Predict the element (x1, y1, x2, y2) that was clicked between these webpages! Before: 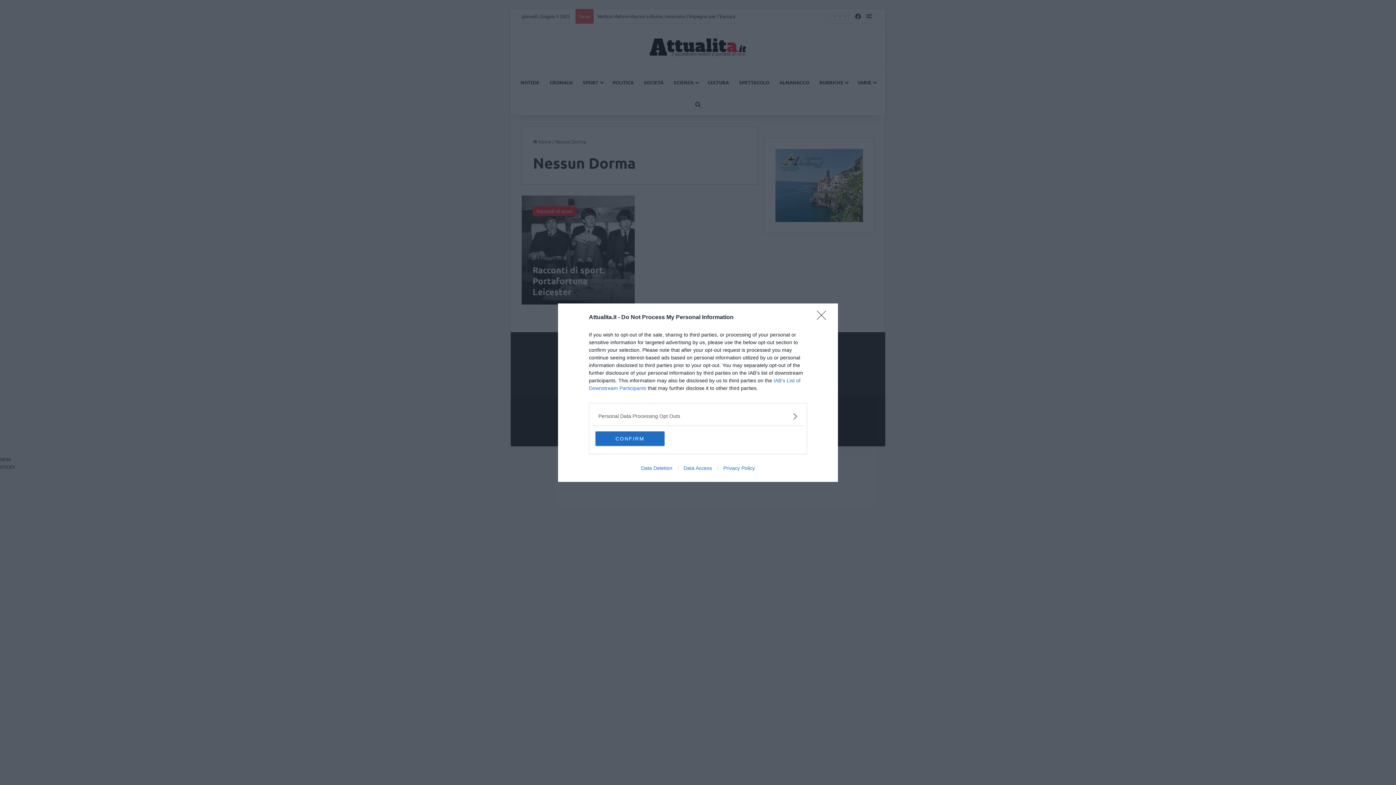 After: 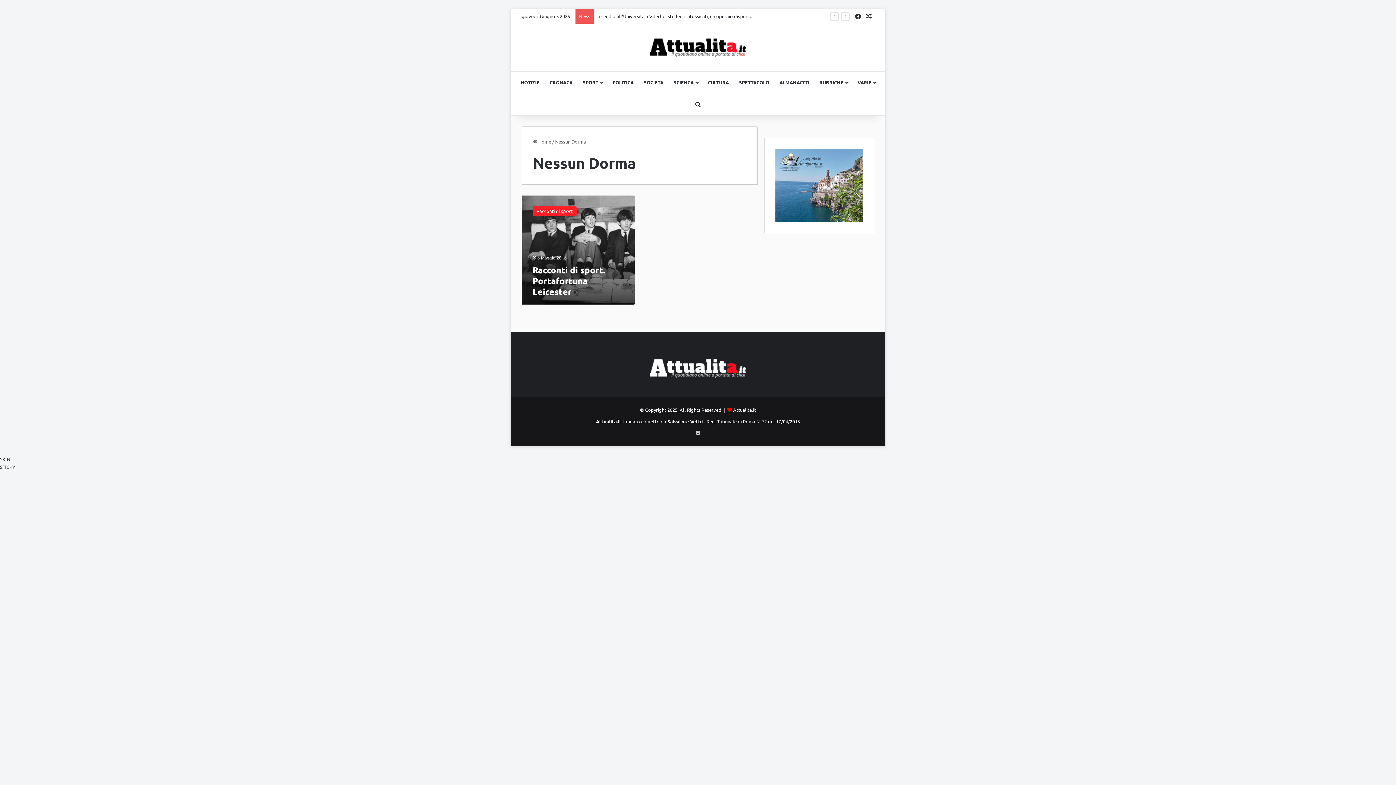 Action: label: CONFIRM bbox: (595, 431, 664, 446)